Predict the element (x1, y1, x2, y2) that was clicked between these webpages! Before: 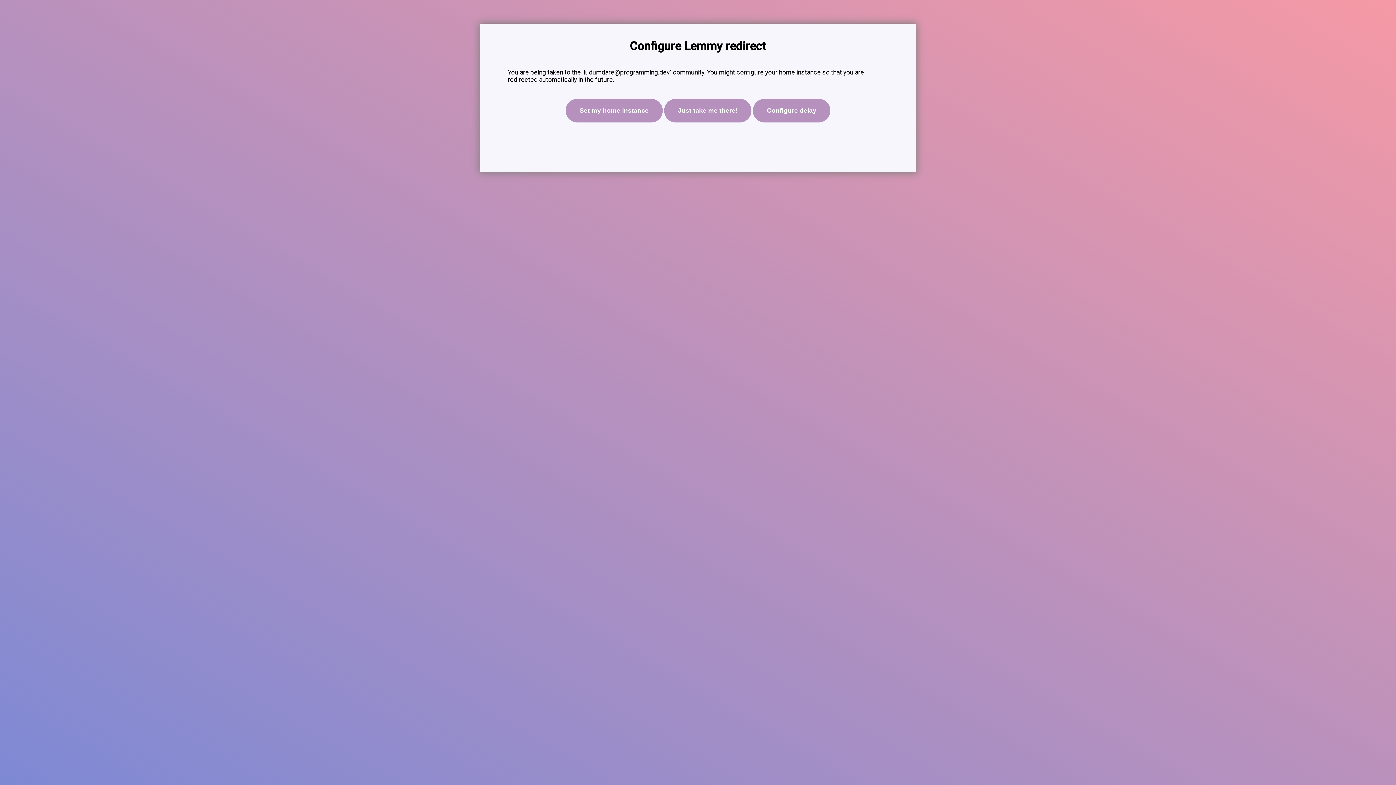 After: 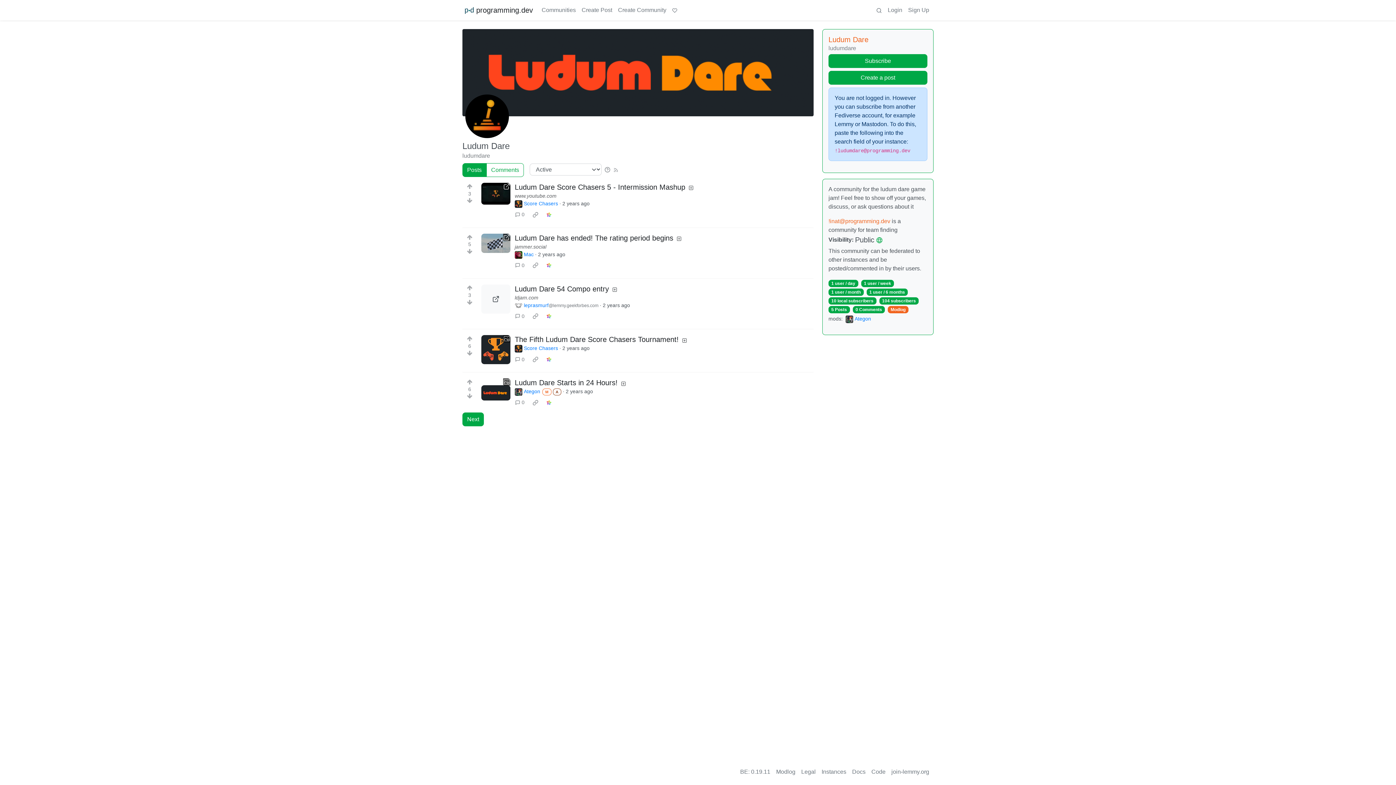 Action: label: Just take me there! bbox: (664, 99, 751, 122)